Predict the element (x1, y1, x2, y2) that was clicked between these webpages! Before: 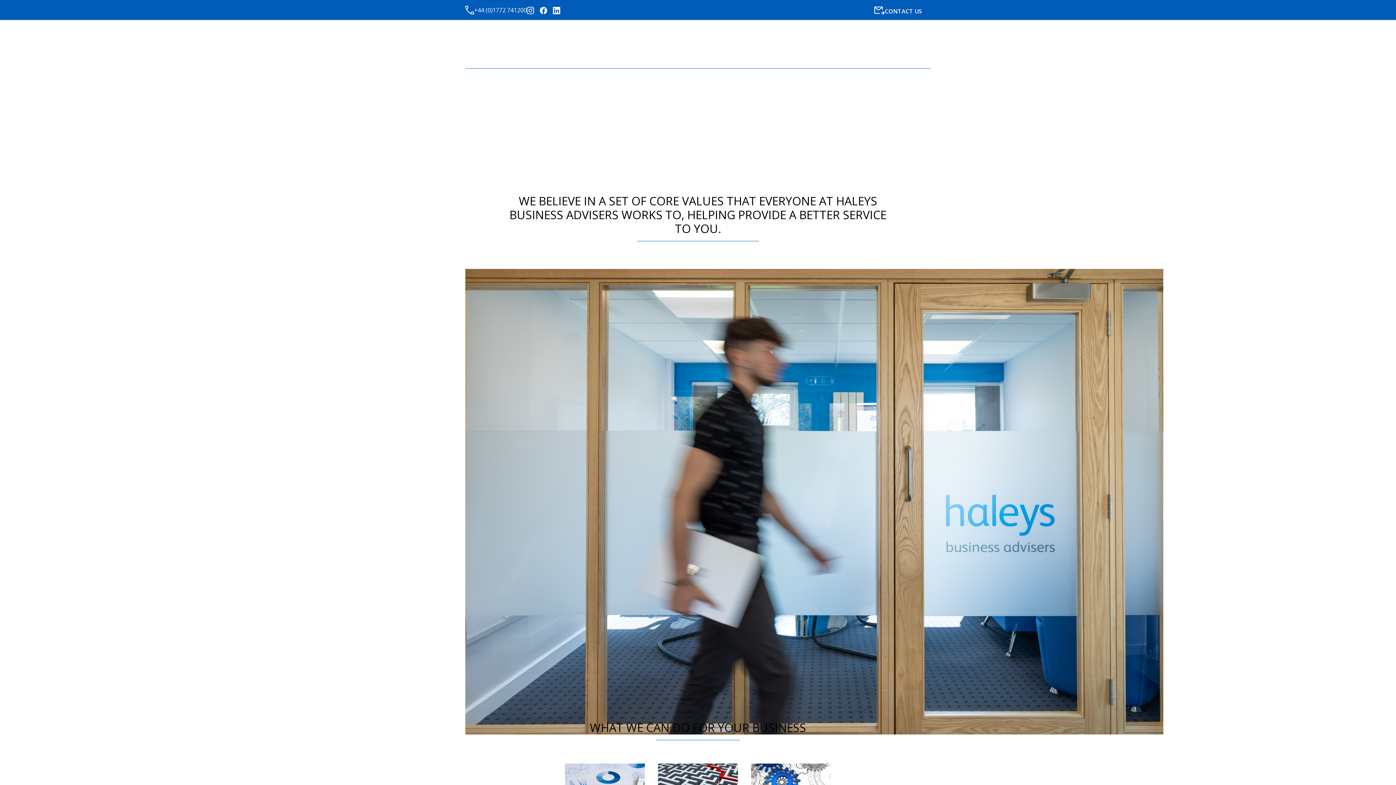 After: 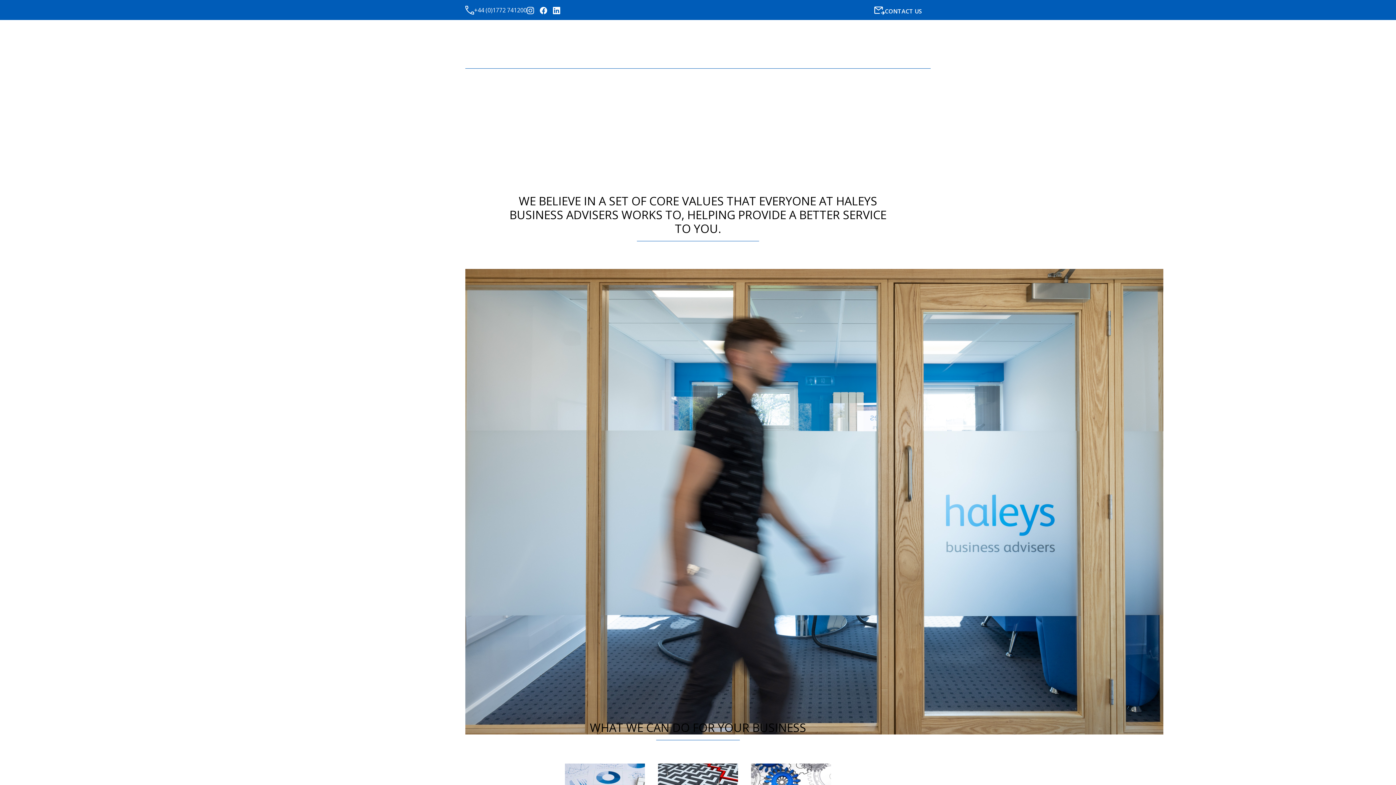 Action: bbox: (553, 6, 561, 15)